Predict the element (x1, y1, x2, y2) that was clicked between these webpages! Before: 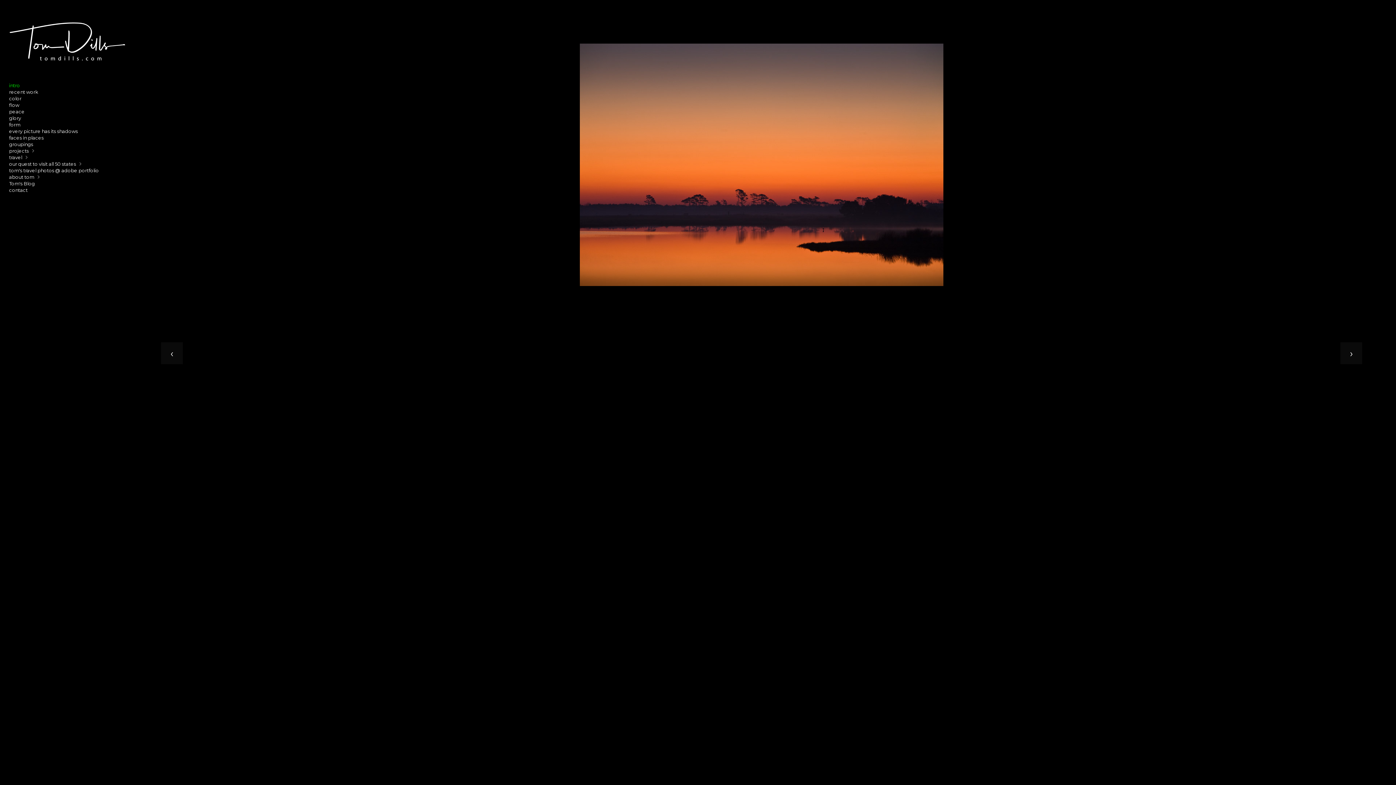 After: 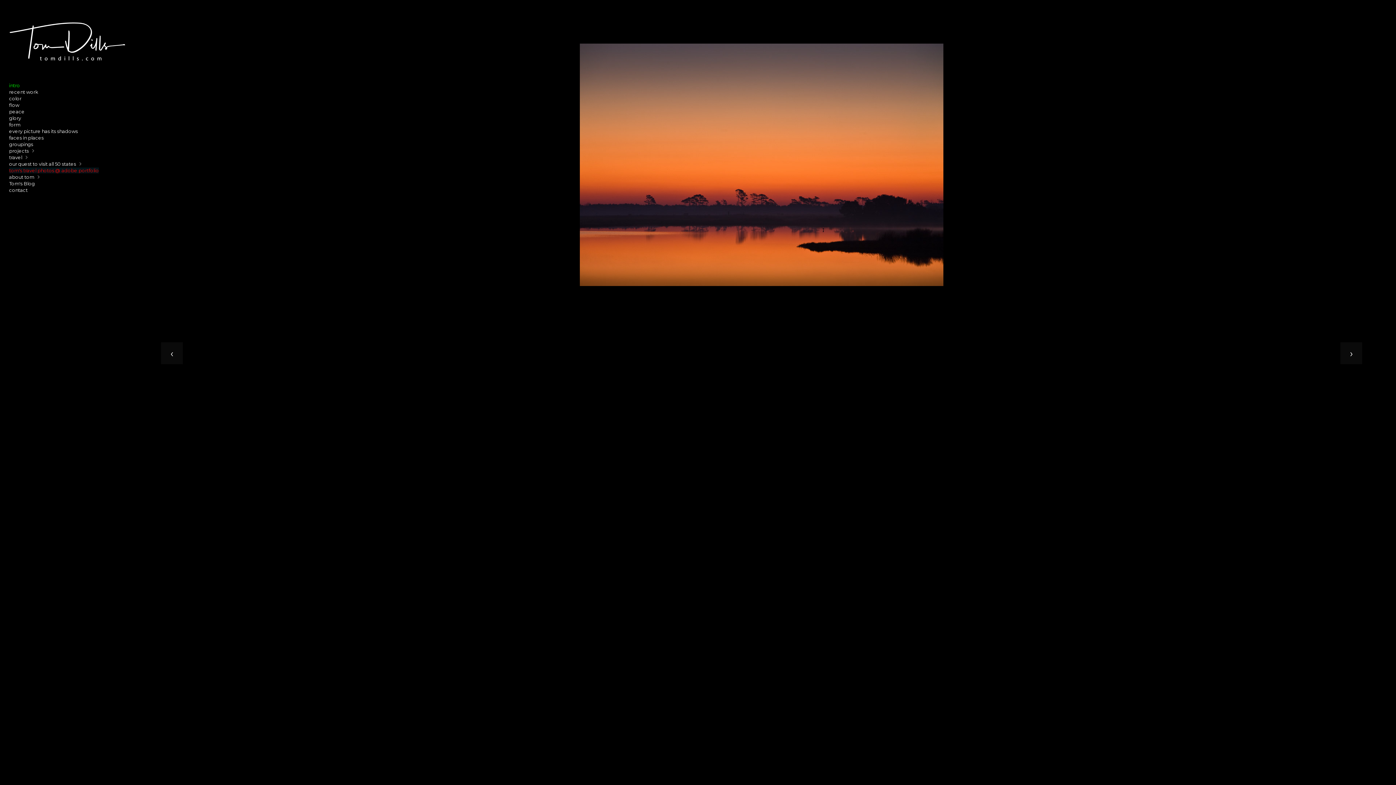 Action: label: tom's travel photos @ adobe portfolio bbox: (9, 167, 98, 173)